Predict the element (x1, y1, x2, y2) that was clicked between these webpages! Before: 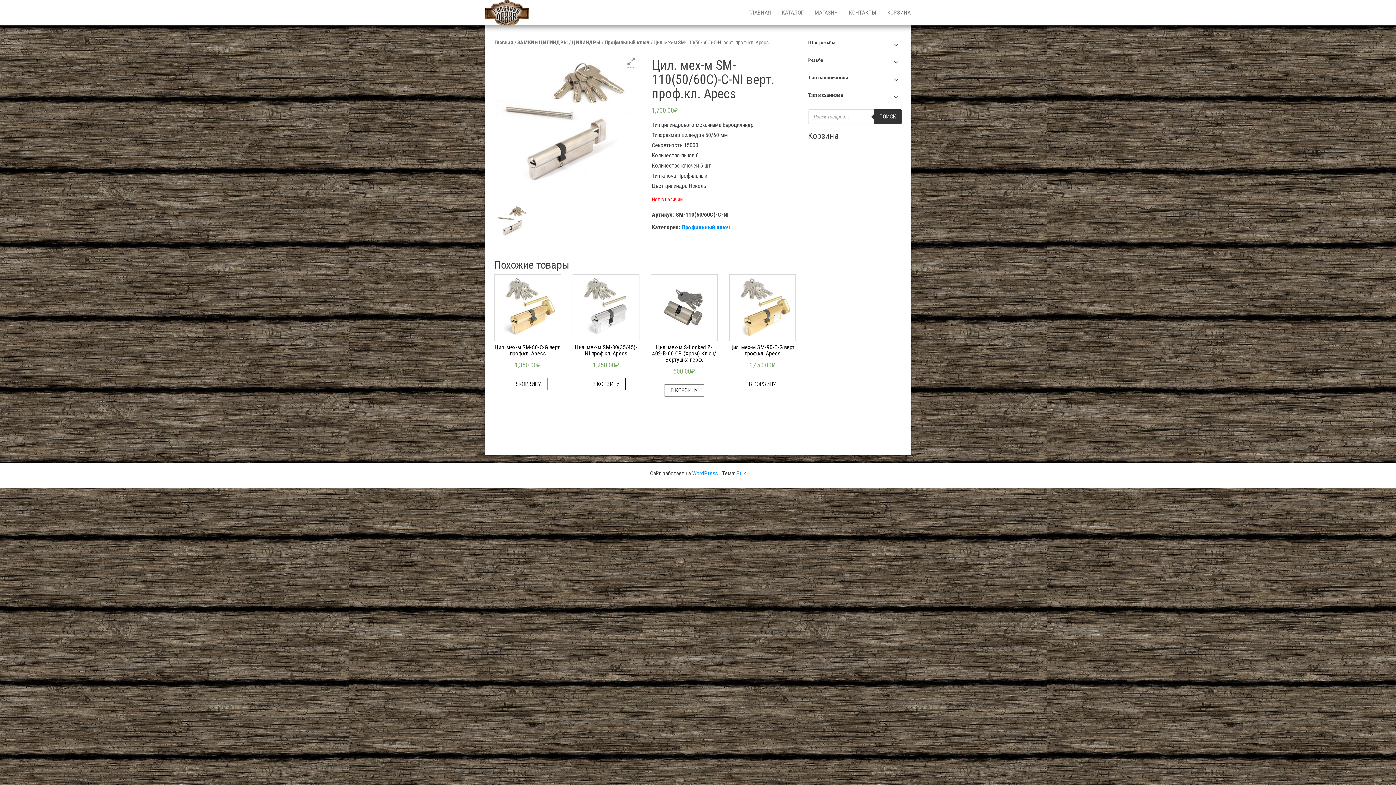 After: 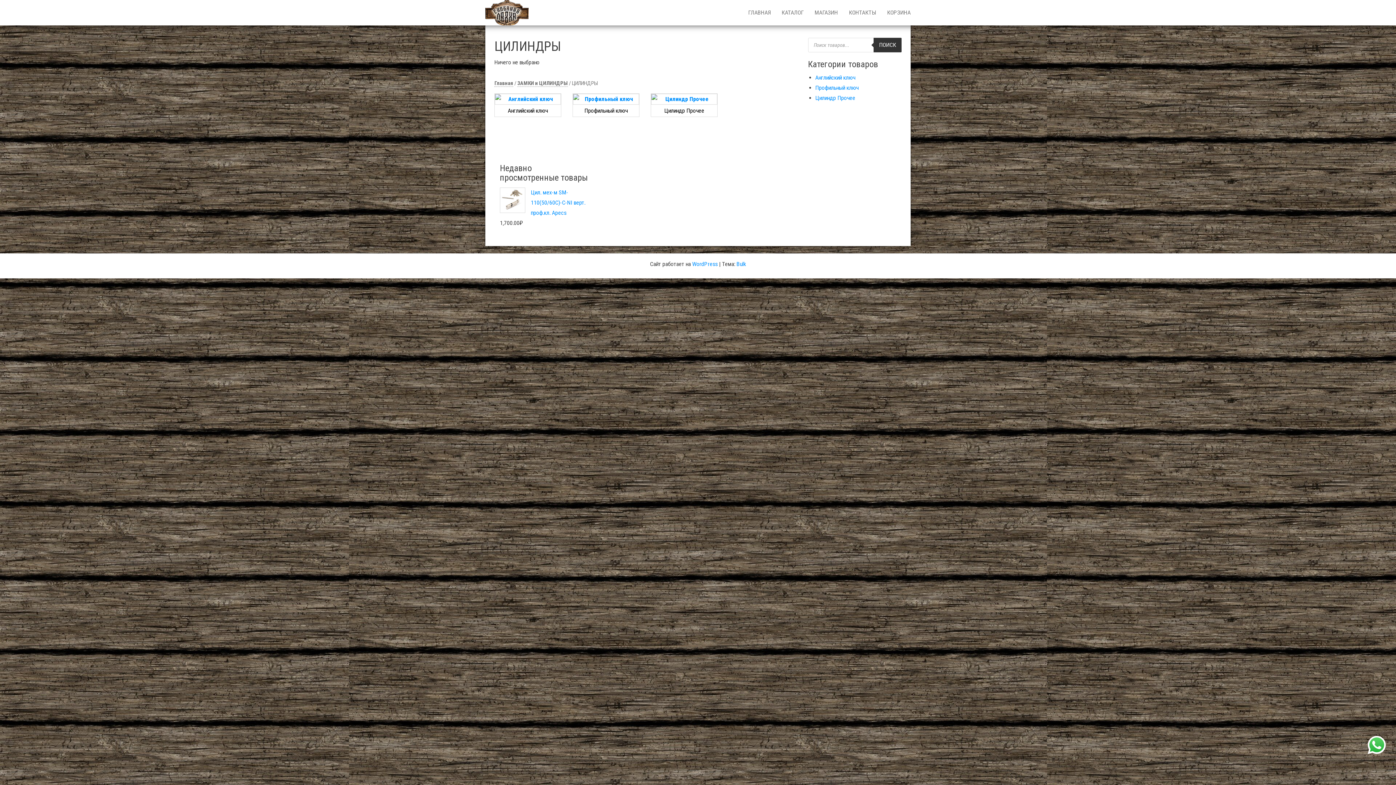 Action: bbox: (572, 39, 600, 46) label: ЦИЛИНДРЫ